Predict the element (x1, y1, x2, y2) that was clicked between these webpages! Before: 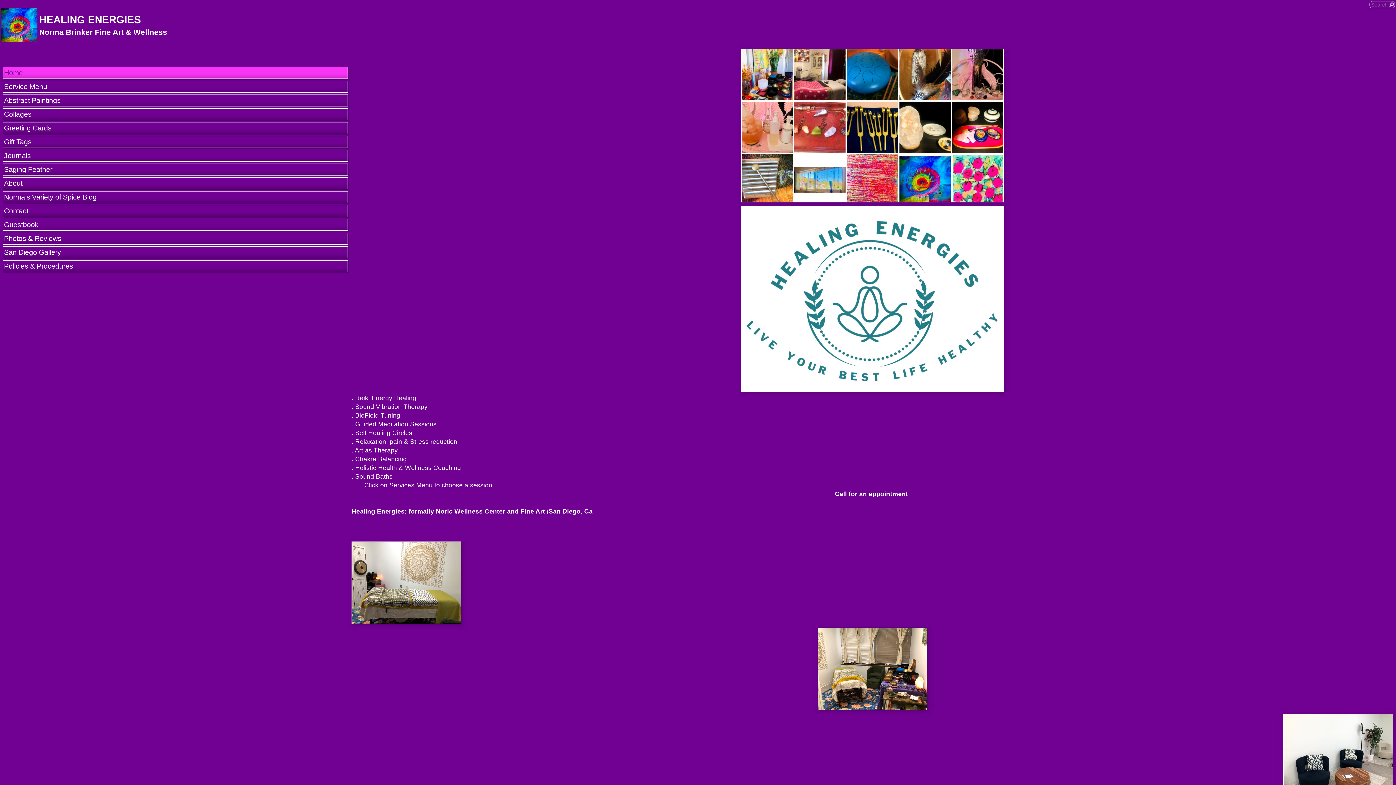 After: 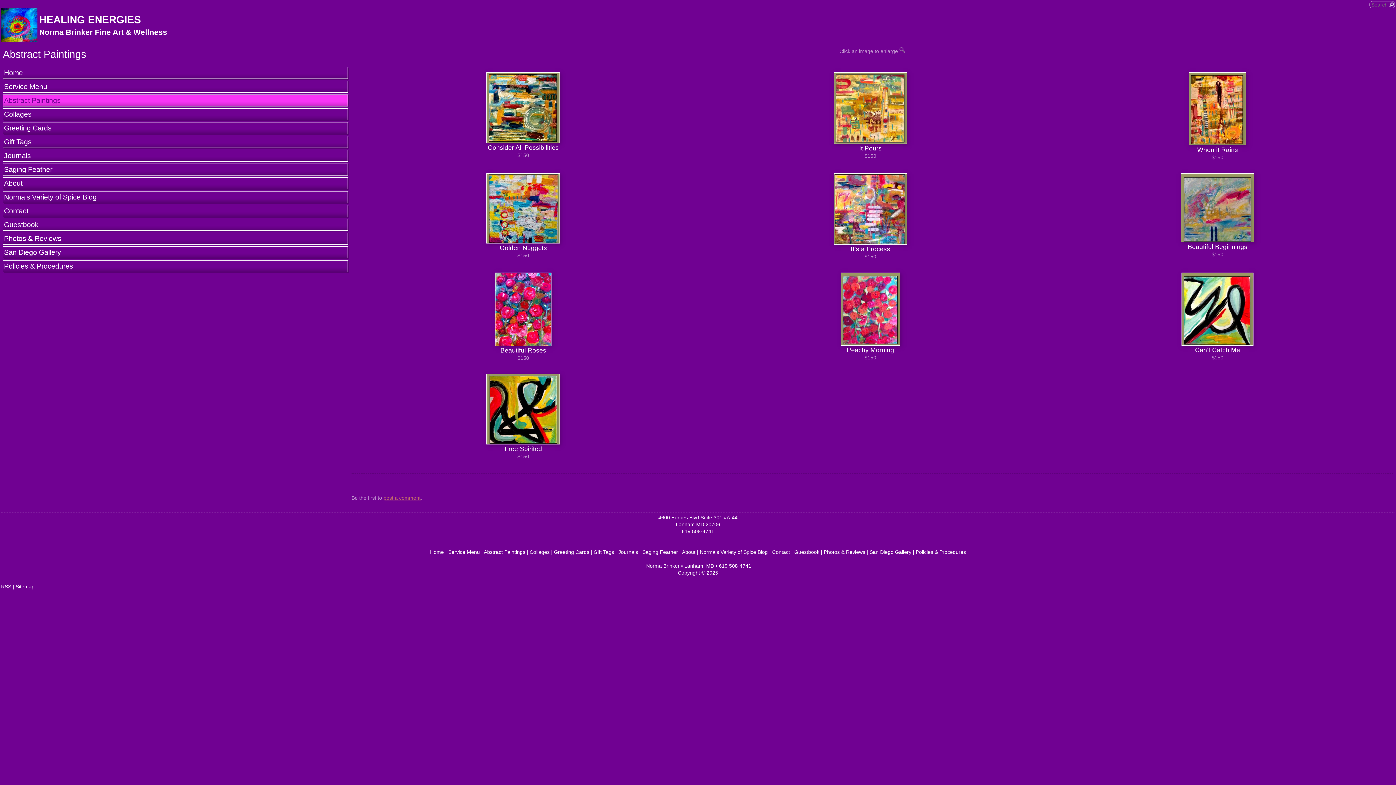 Action: bbox: (2, 94, 348, 106) label: Abstract Paintings